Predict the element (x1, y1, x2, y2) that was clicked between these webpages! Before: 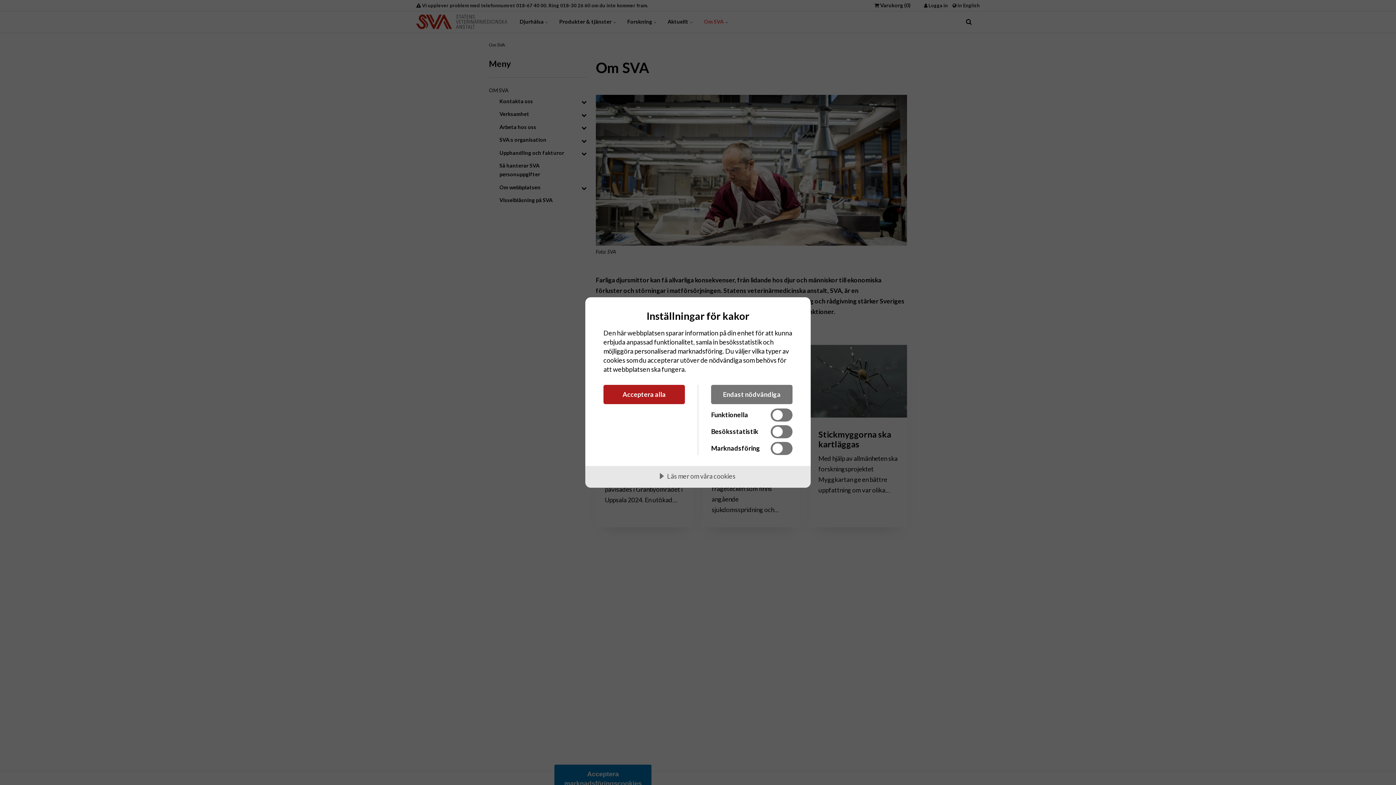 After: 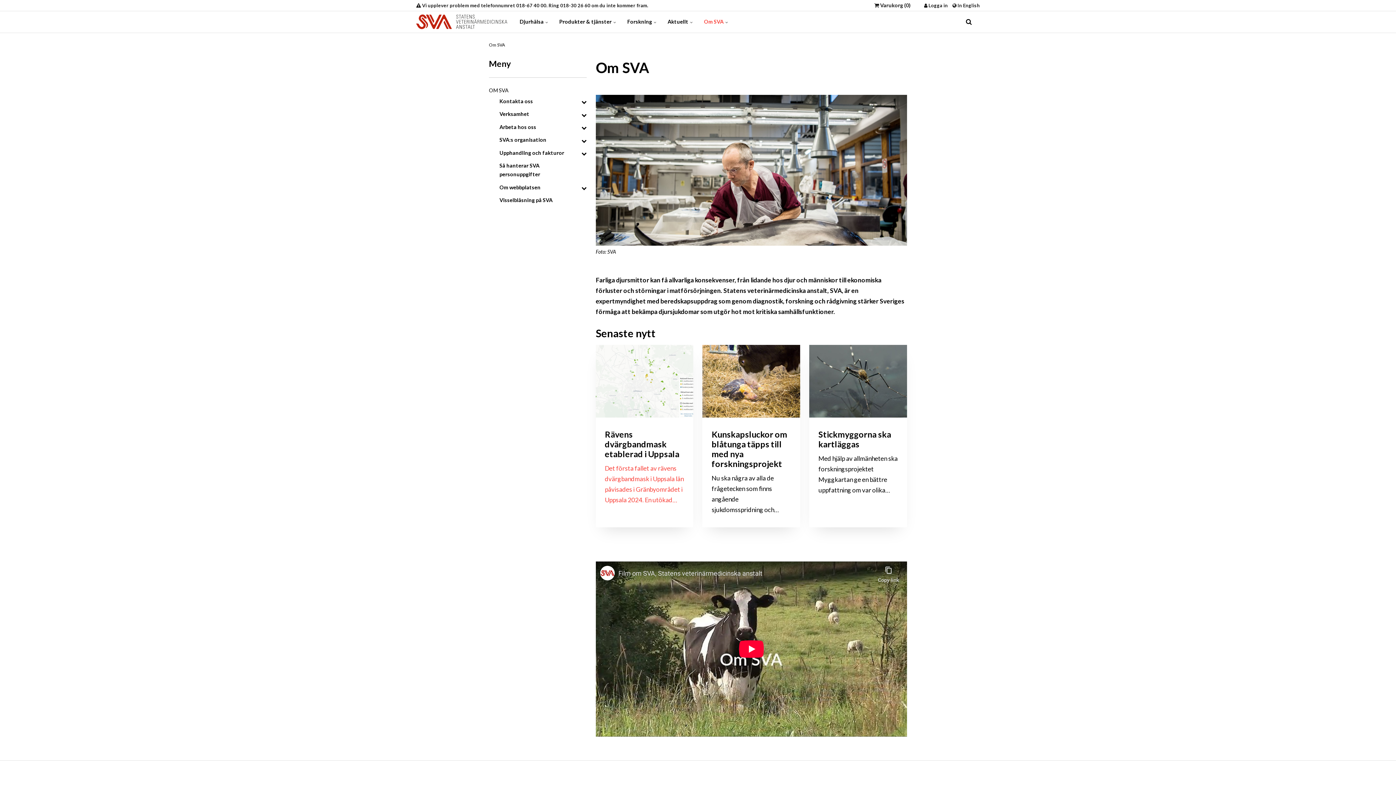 Action: label: Acceptera alla bbox: (603, 385, 685, 404)